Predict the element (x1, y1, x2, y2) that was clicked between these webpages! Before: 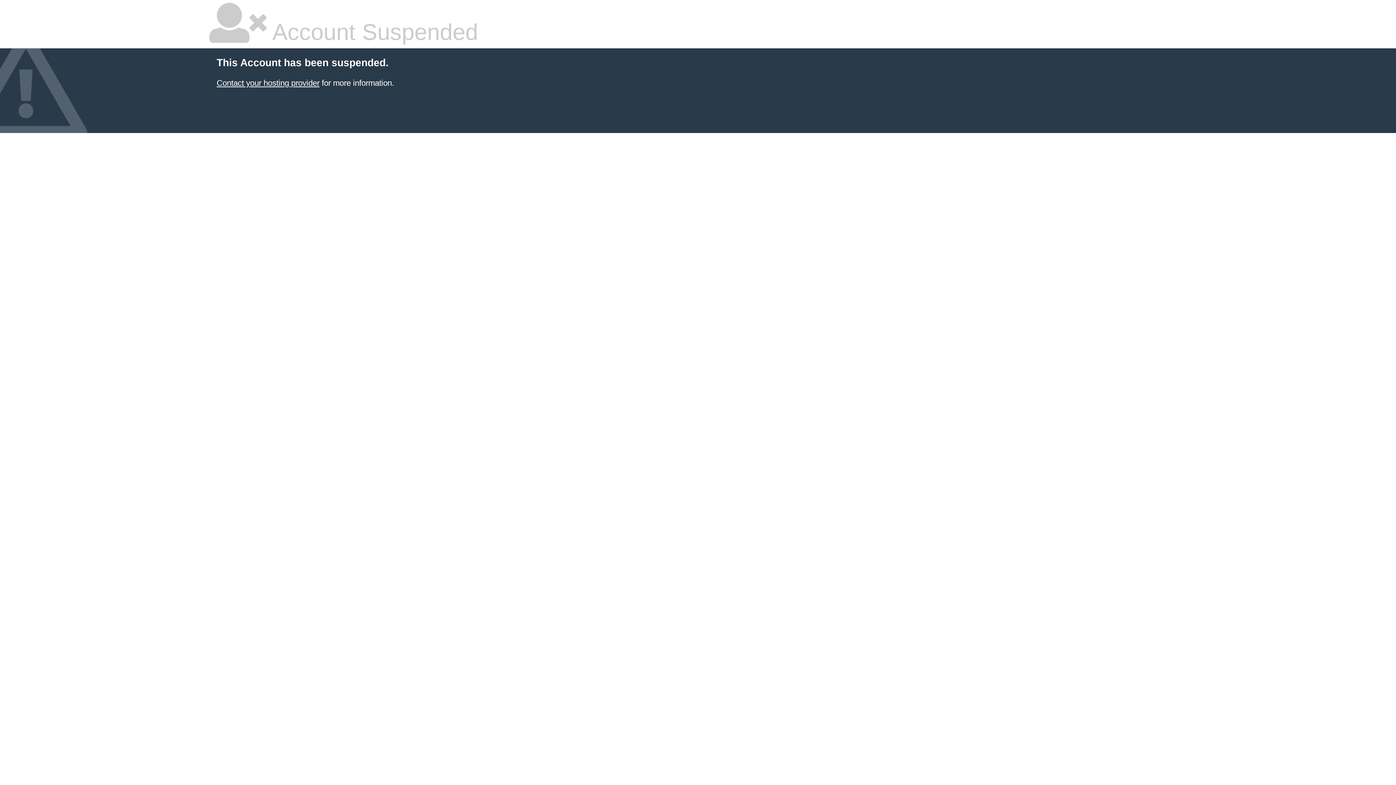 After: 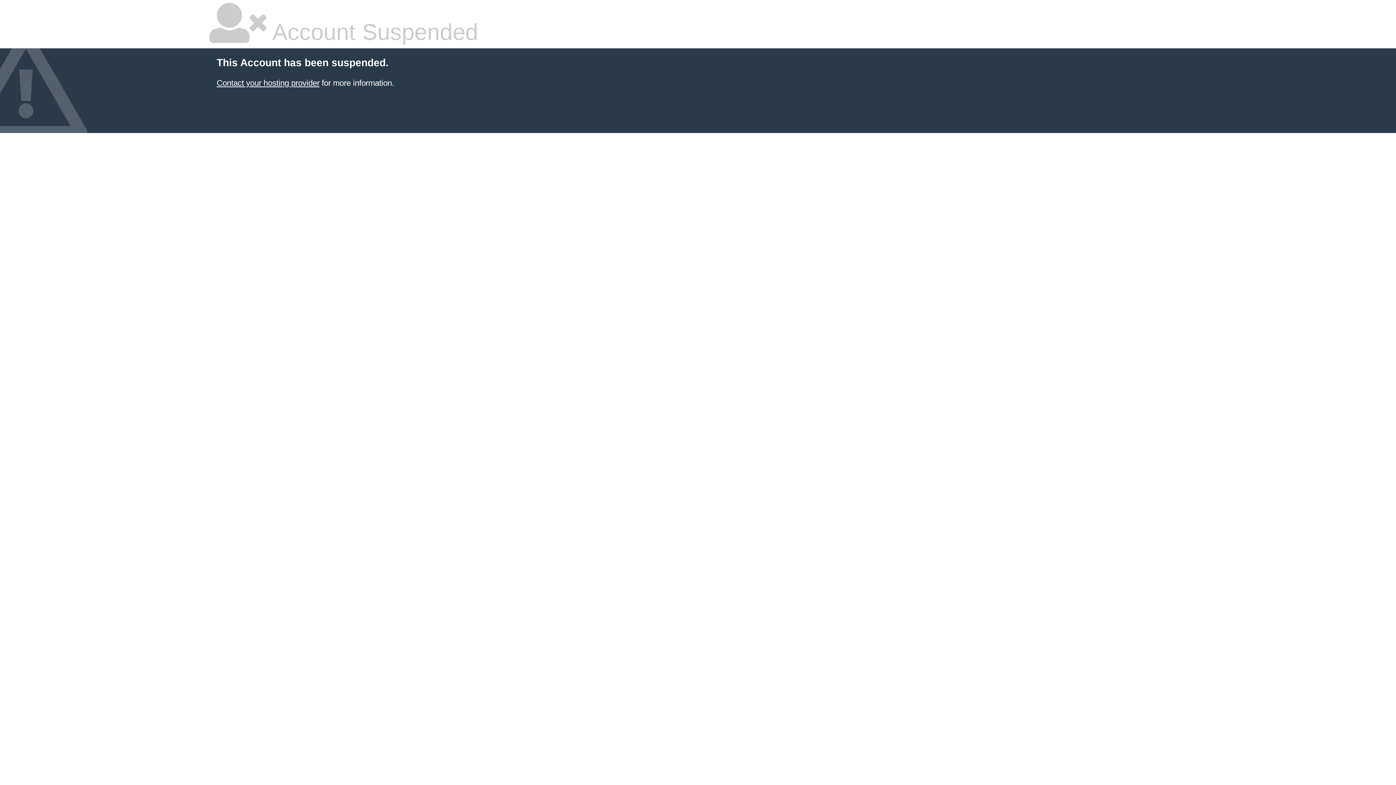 Action: bbox: (216, 78, 319, 87) label: Contact your hosting provider